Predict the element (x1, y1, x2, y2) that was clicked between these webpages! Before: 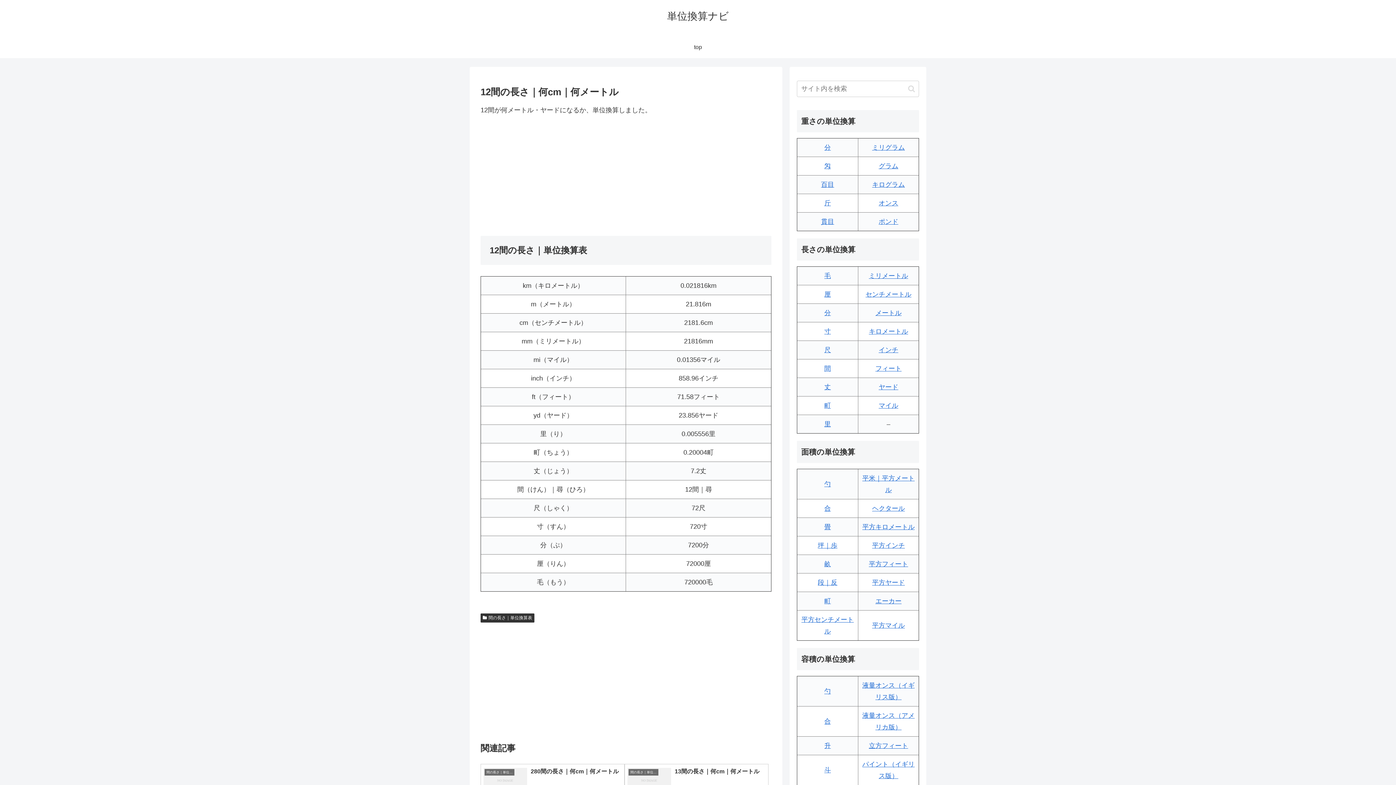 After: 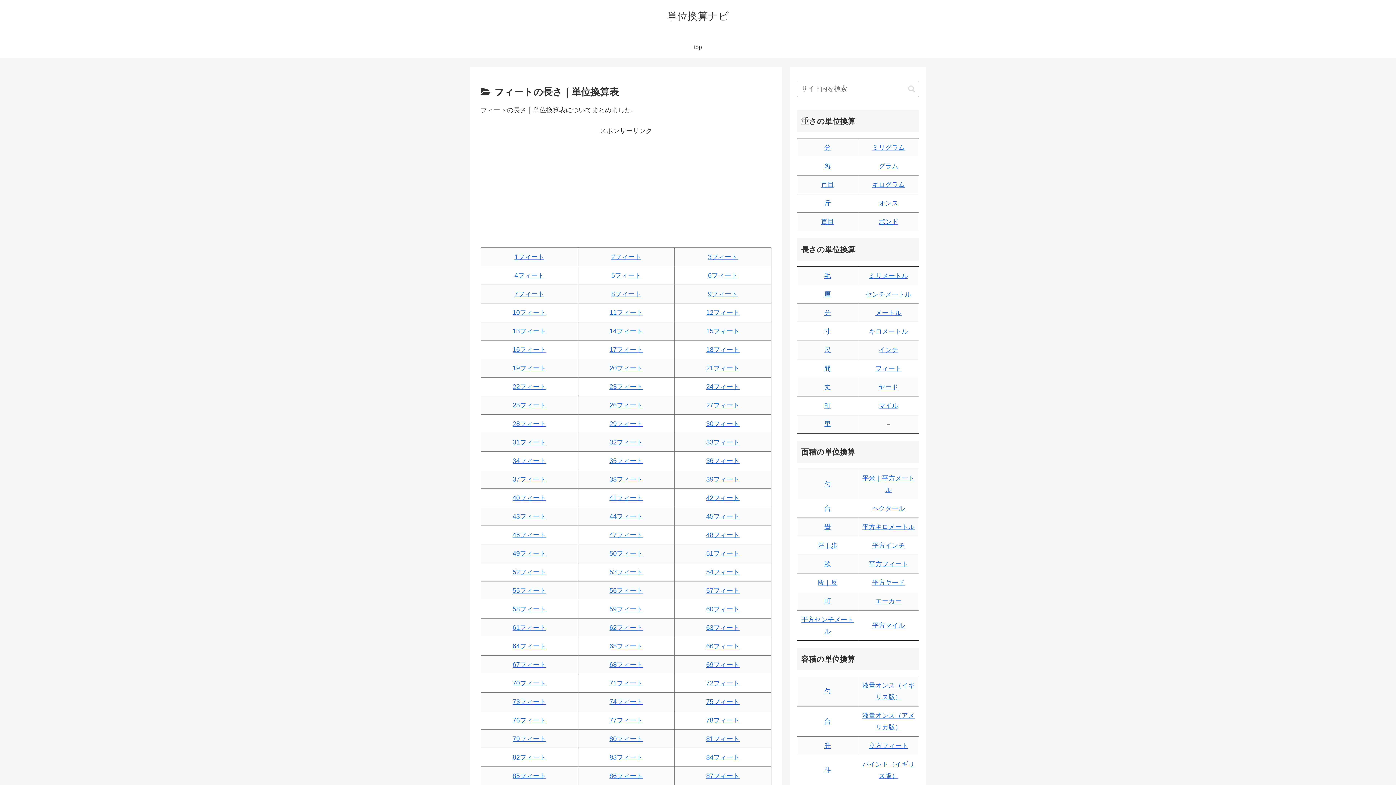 Action: bbox: (875, 365, 901, 372) label: フィート